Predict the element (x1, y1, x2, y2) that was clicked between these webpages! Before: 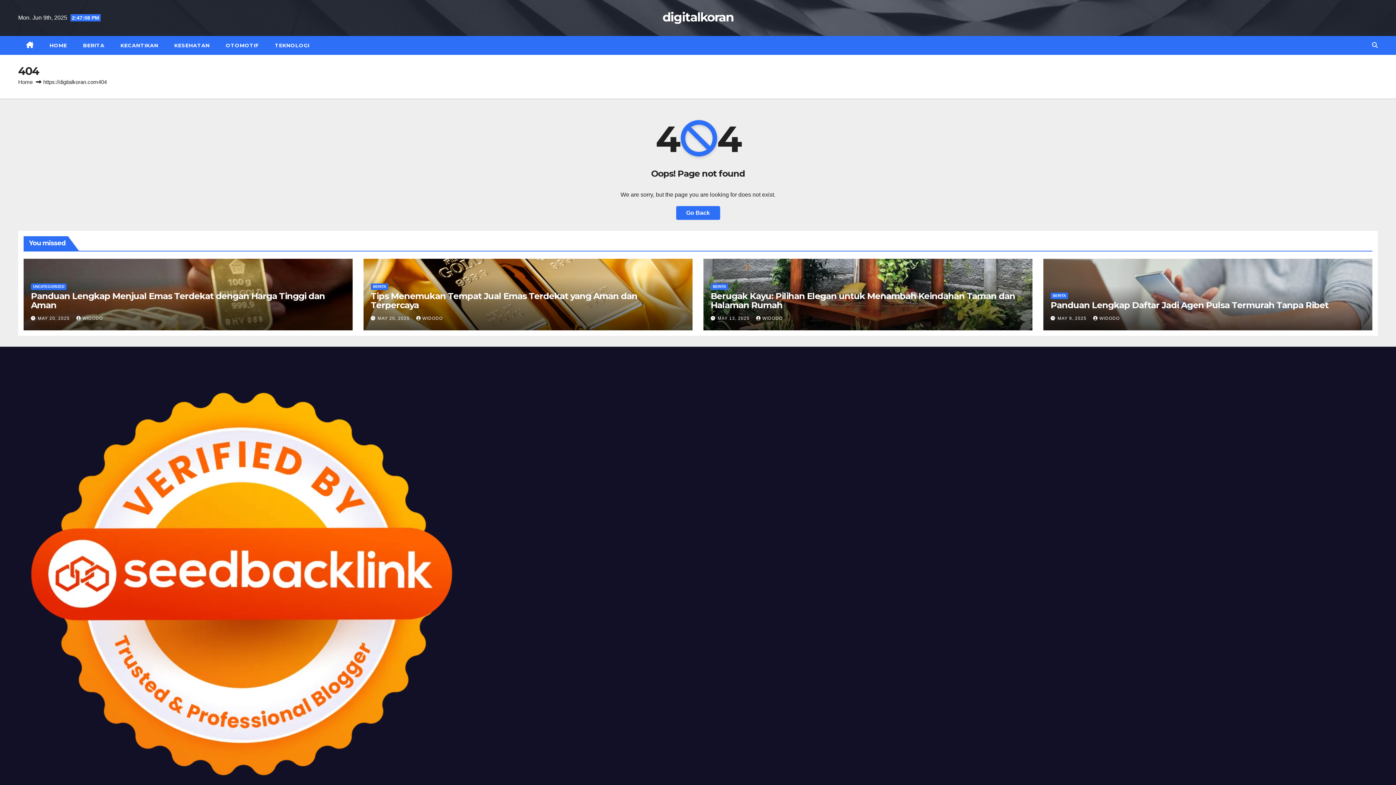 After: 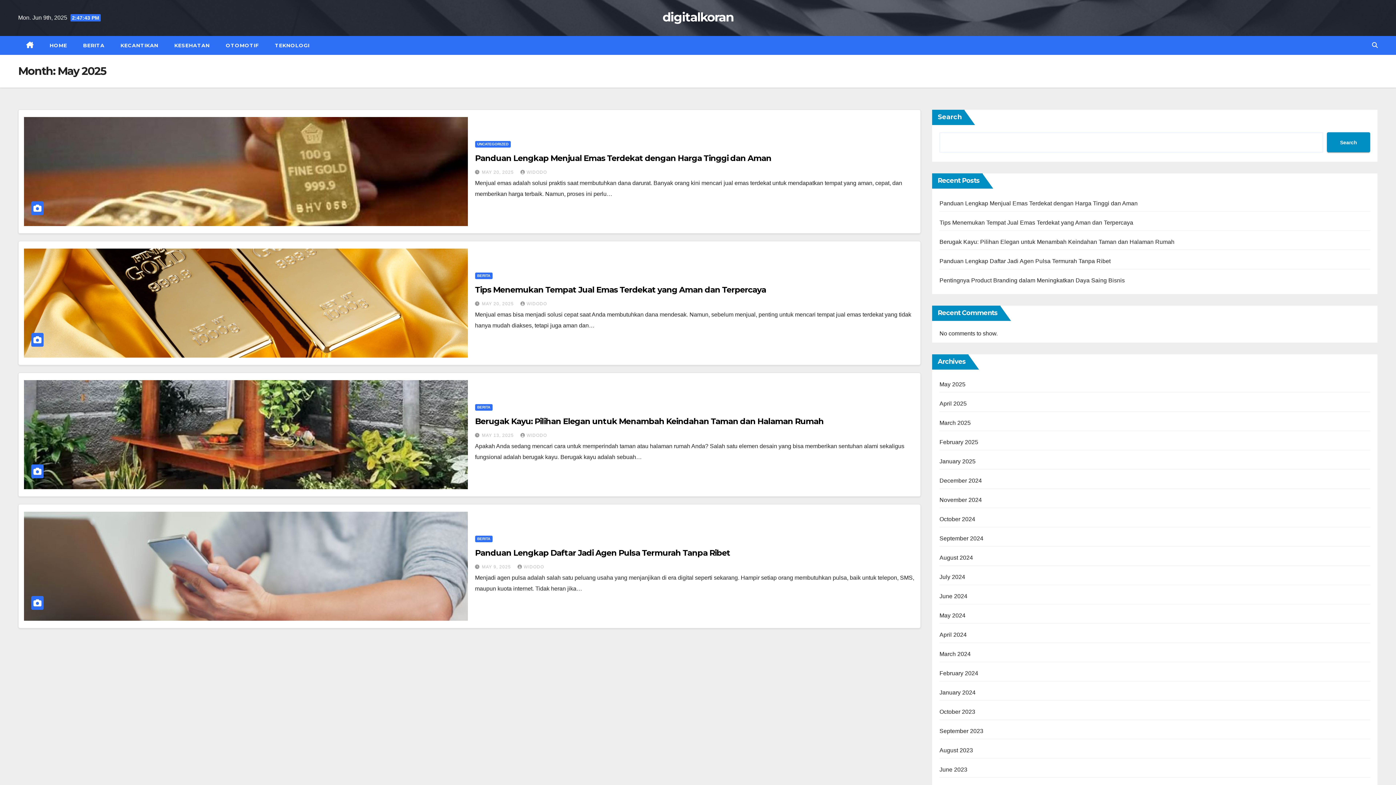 Action: bbox: (1057, 315, 1088, 321) label: MAY 9, 2025 